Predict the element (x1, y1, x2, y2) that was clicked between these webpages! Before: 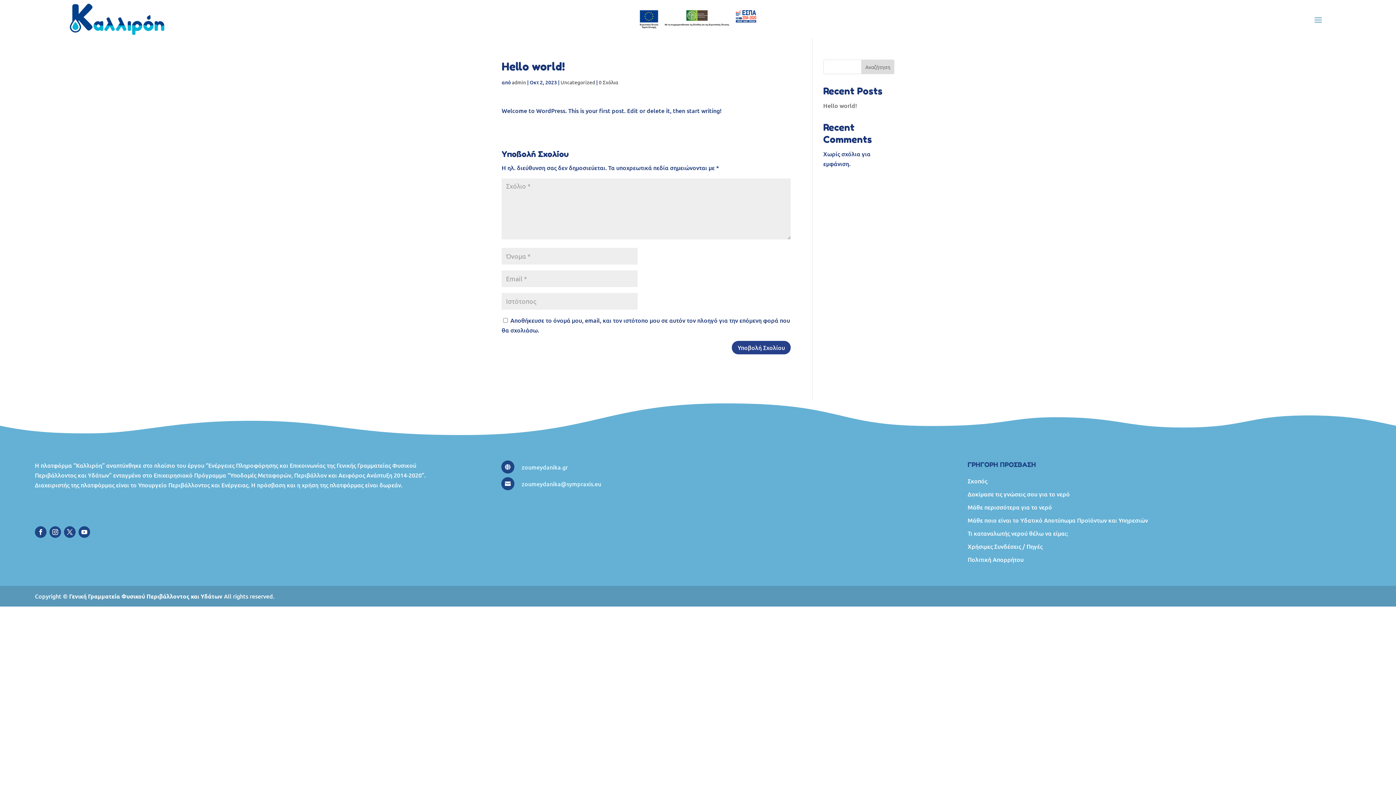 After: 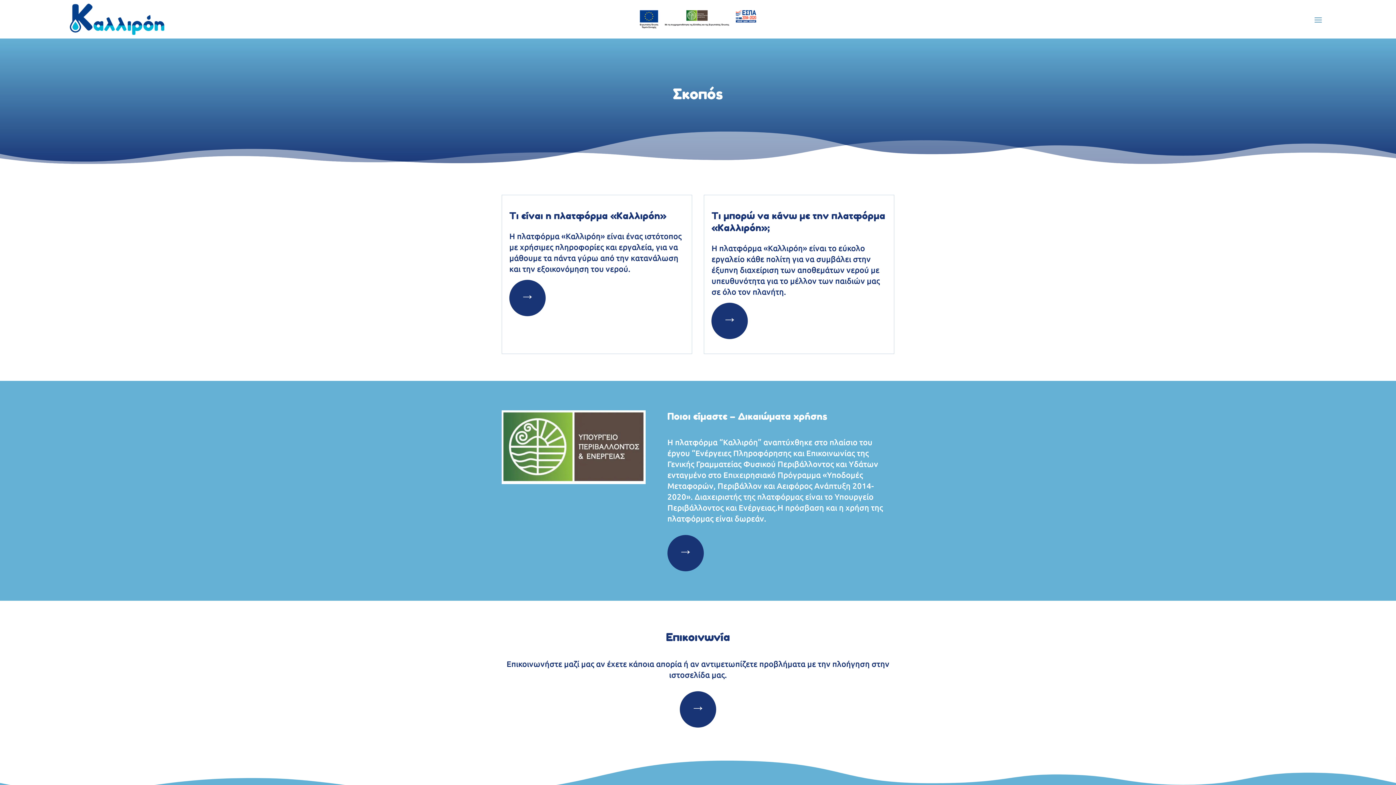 Action: bbox: (967, 477, 987, 485) label: Σκοπός